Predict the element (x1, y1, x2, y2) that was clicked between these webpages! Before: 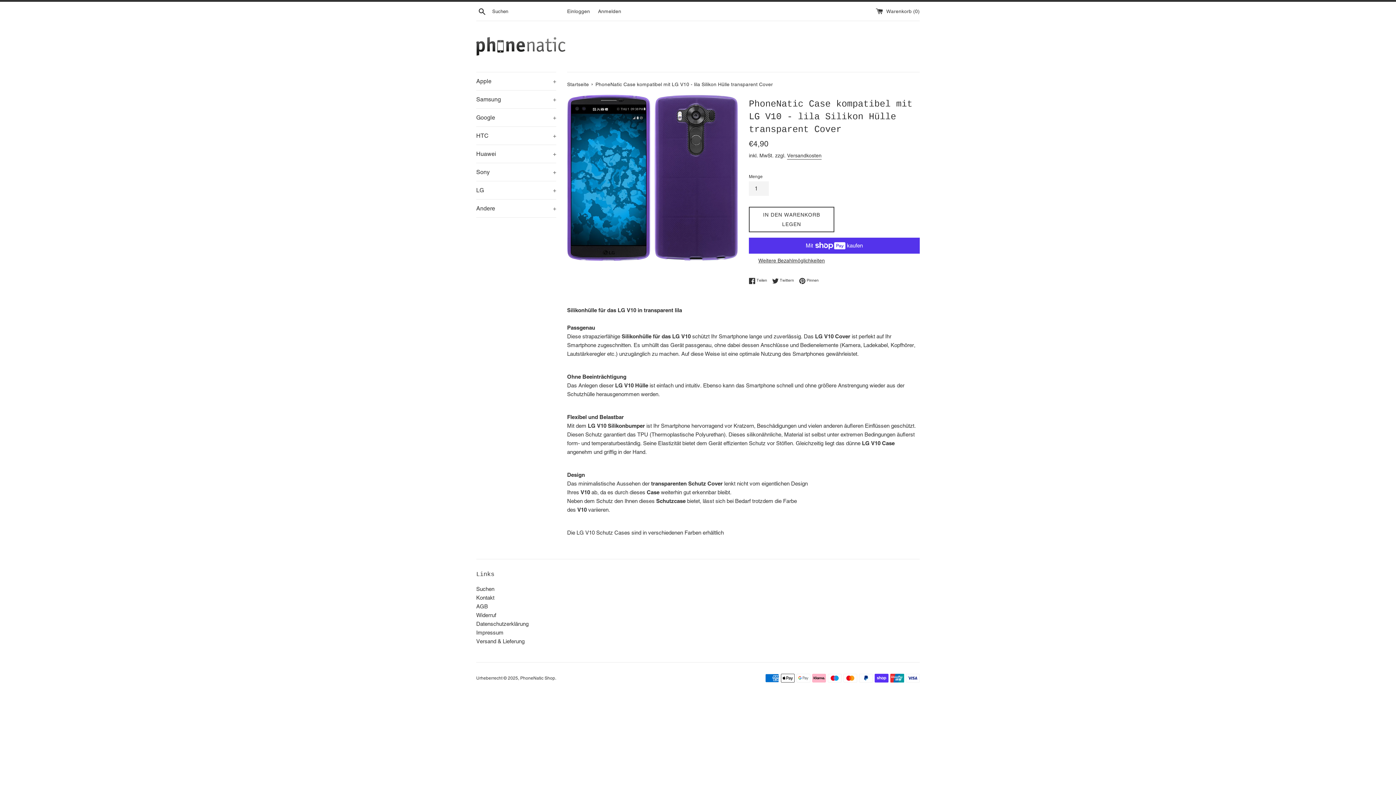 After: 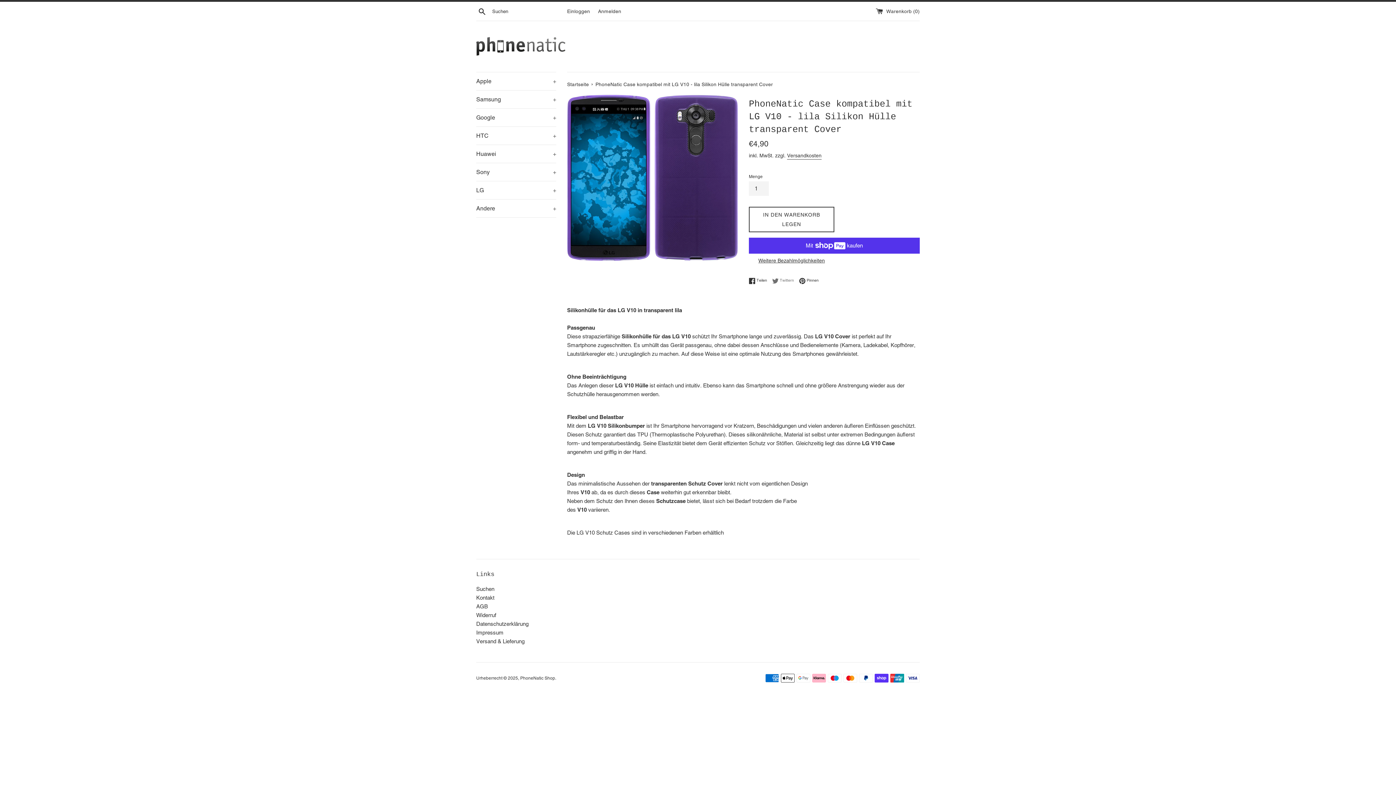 Action: label:  Twittern
Auf Twitter twittern bbox: (772, 277, 797, 284)